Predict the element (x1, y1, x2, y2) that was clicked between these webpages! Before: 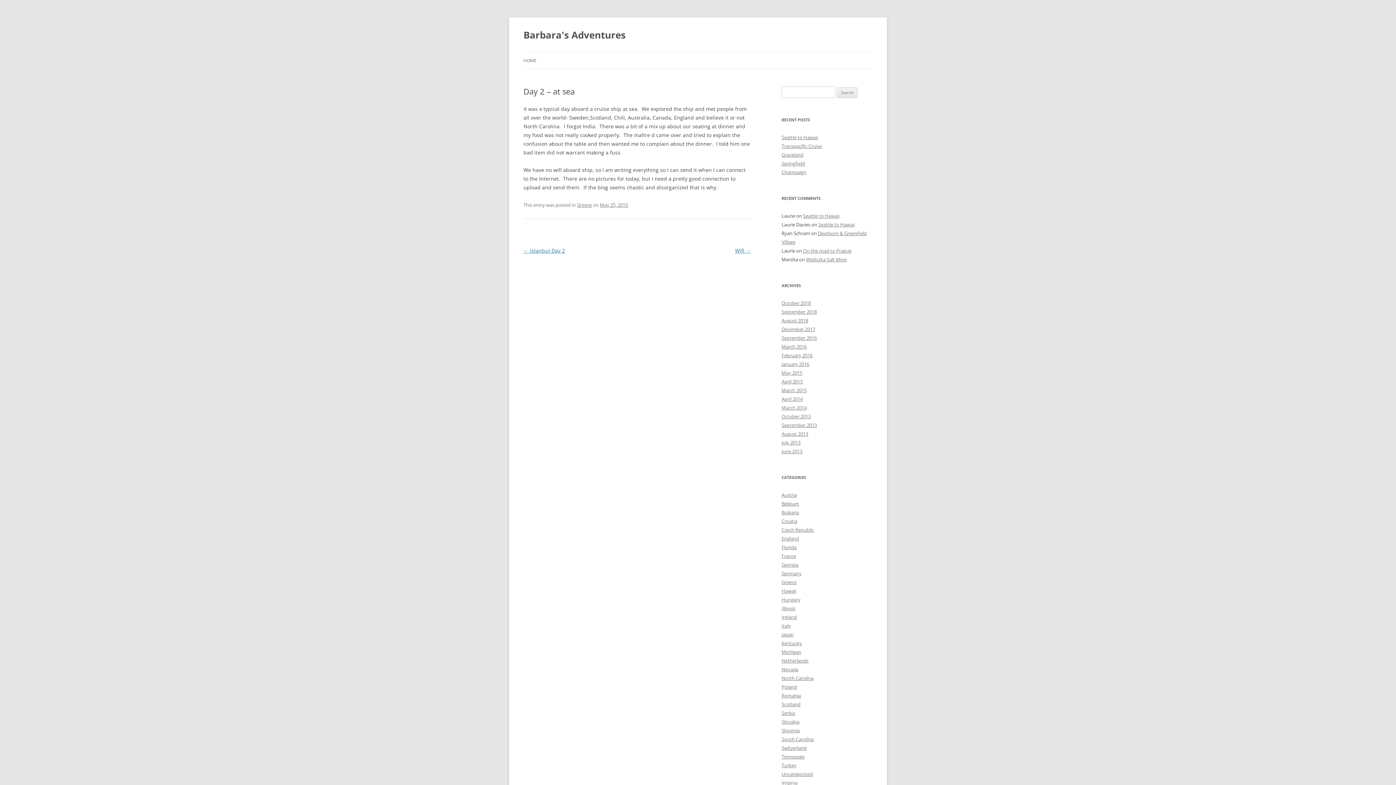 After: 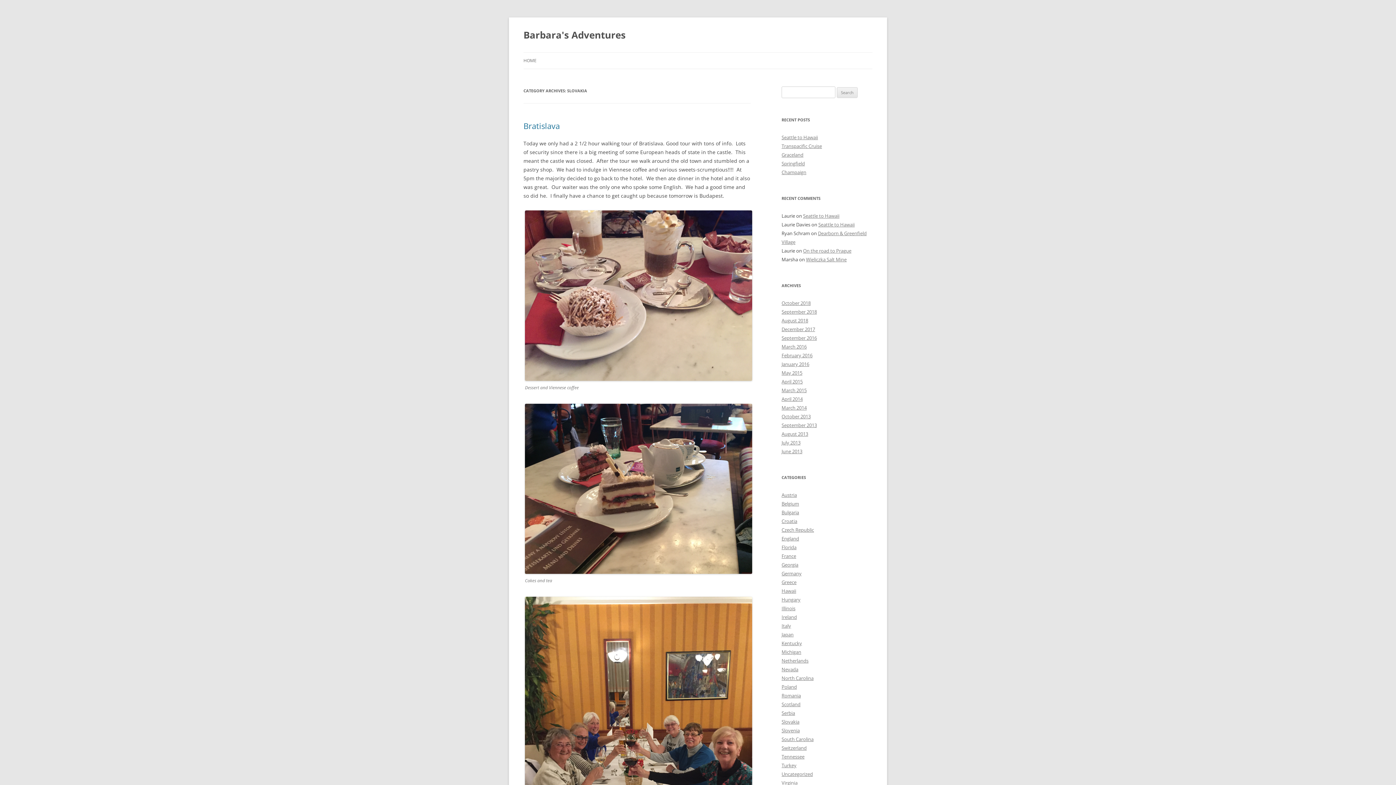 Action: bbox: (781, 718, 799, 725) label: Slovakia